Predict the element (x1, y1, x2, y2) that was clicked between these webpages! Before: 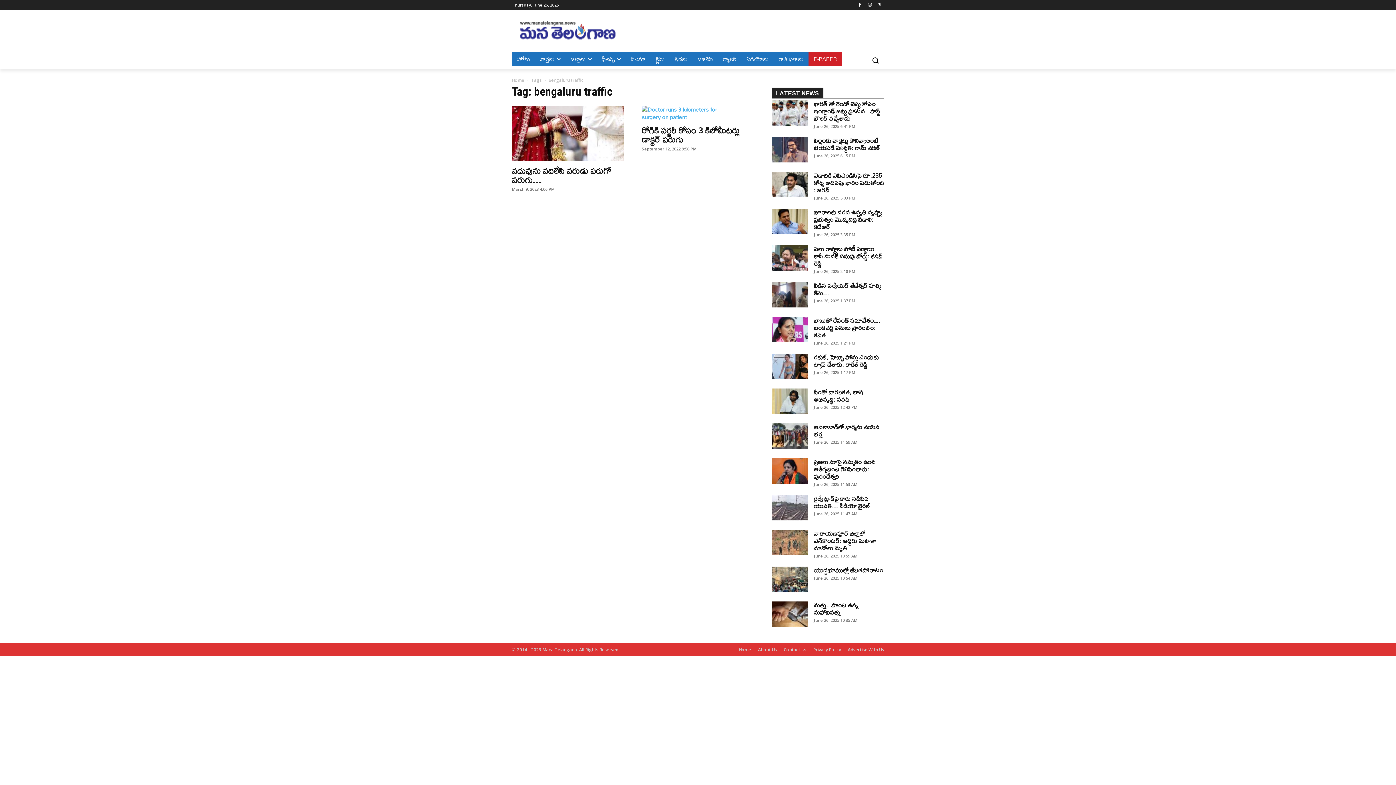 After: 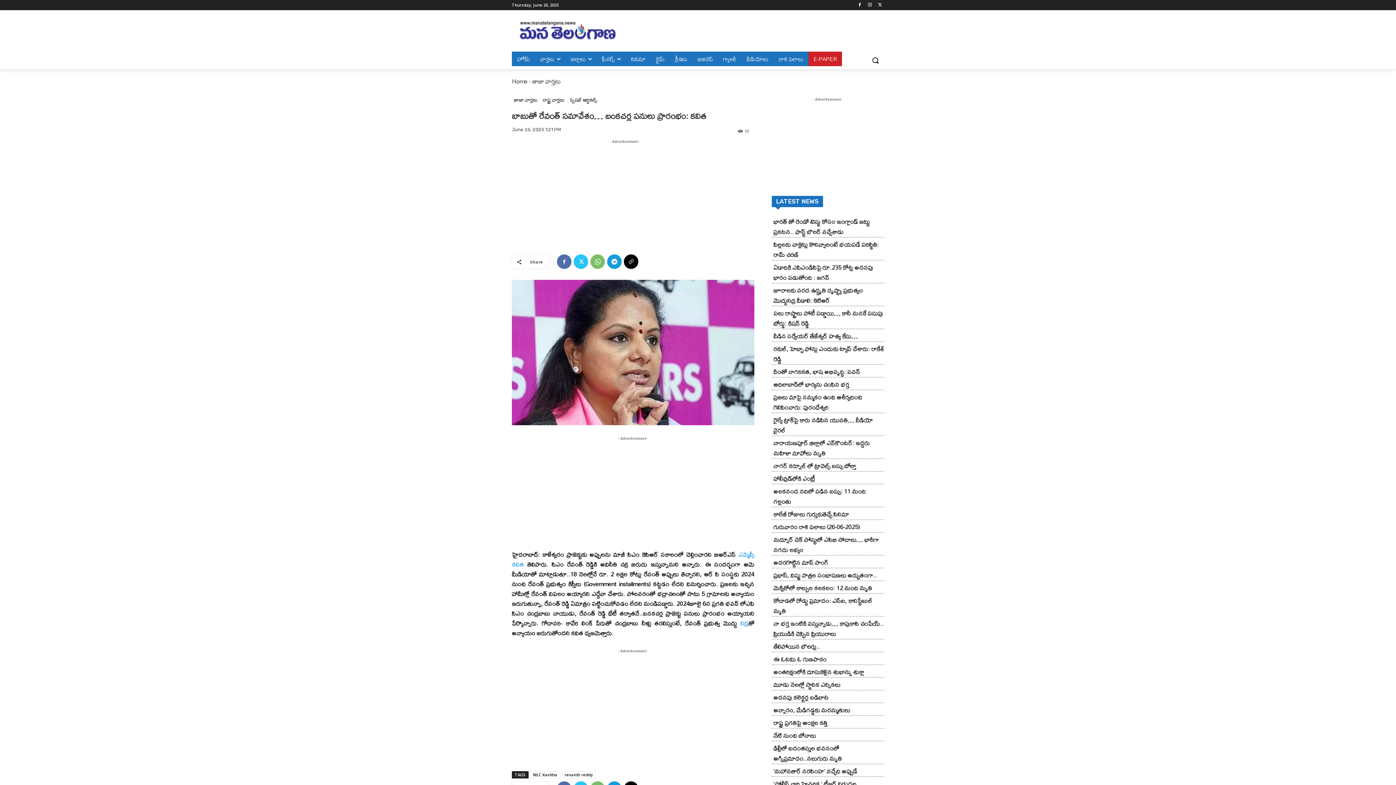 Action: label: బాబుతో రేవంత్ సమావేశం… బంకచర్ల పనులు ప్రారంభం: కవిత bbox: (814, 314, 880, 341)